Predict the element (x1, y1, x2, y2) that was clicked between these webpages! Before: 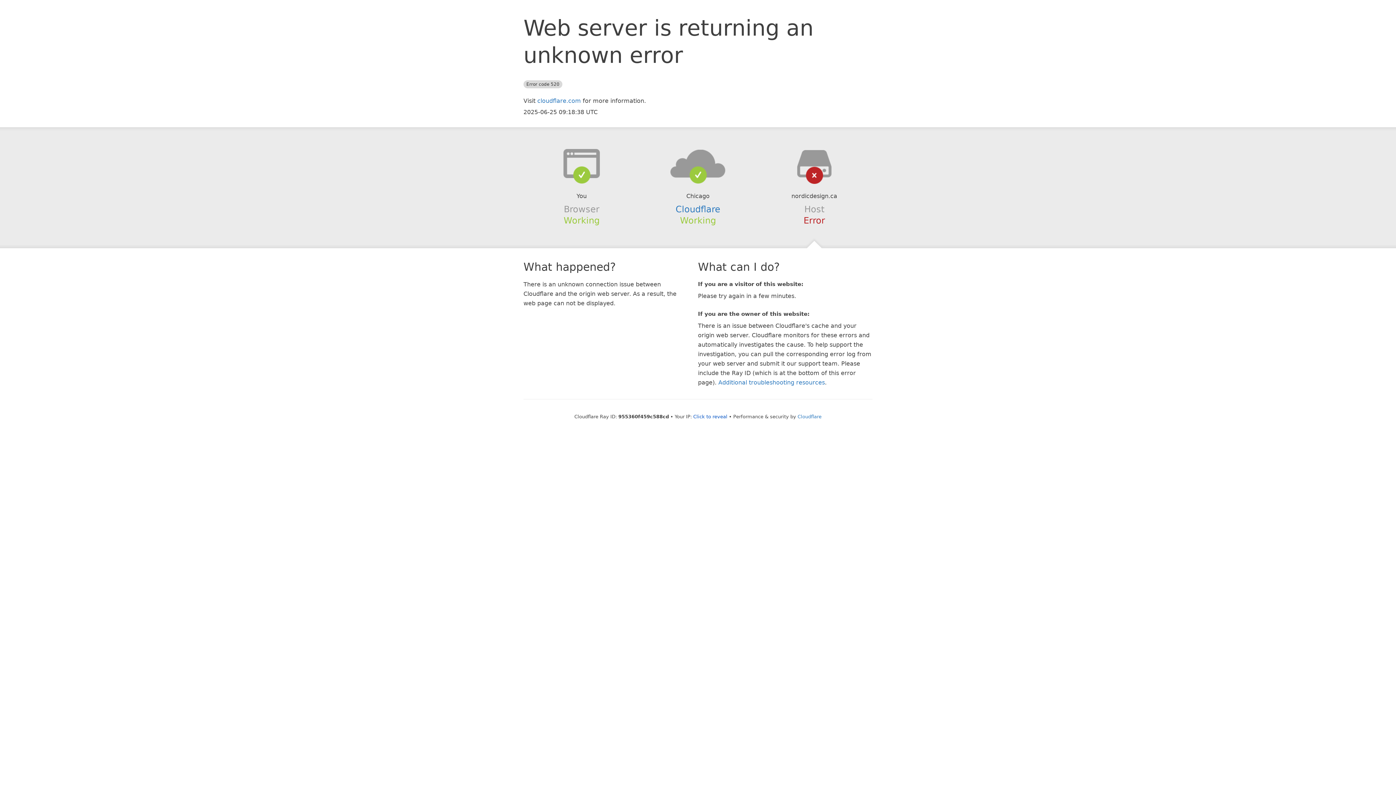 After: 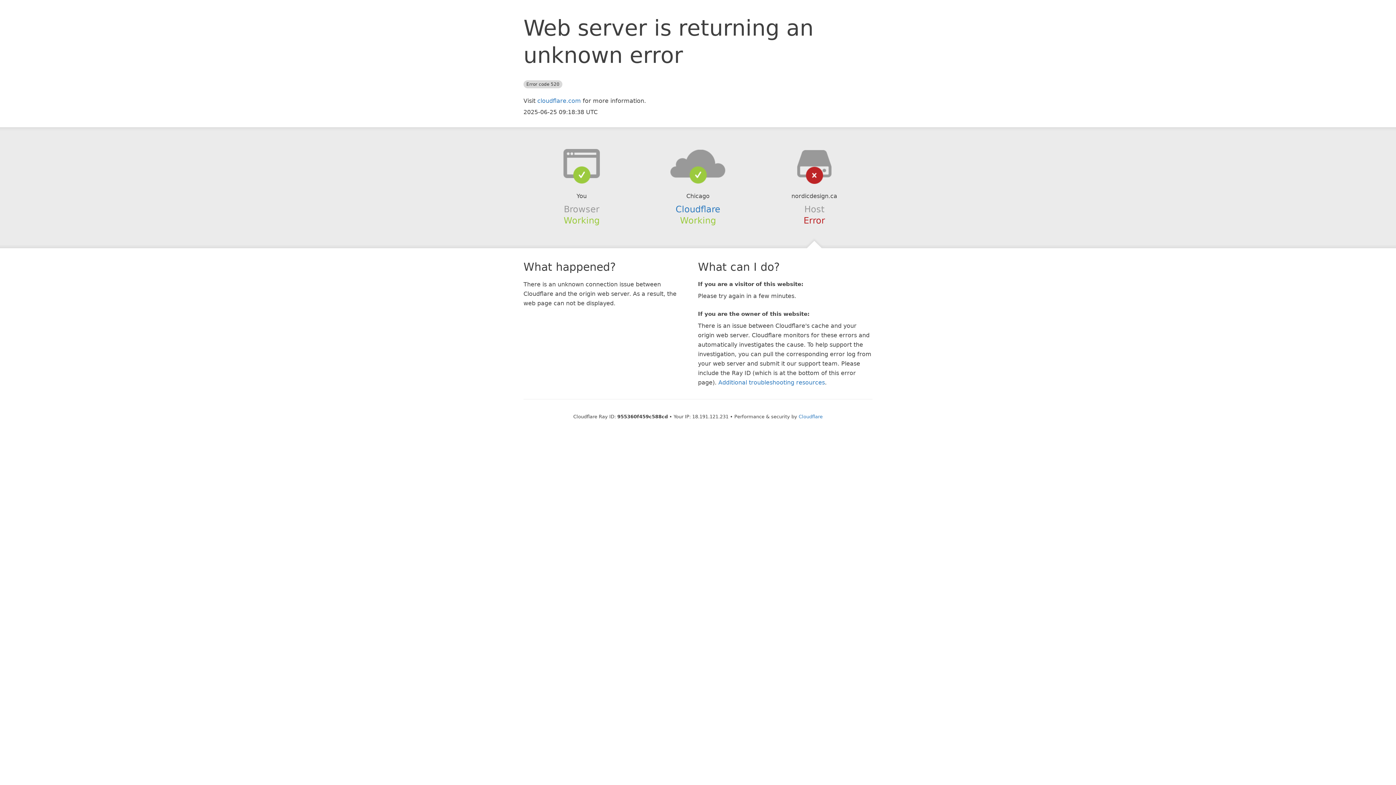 Action: bbox: (693, 414, 727, 419) label: Click to reveal